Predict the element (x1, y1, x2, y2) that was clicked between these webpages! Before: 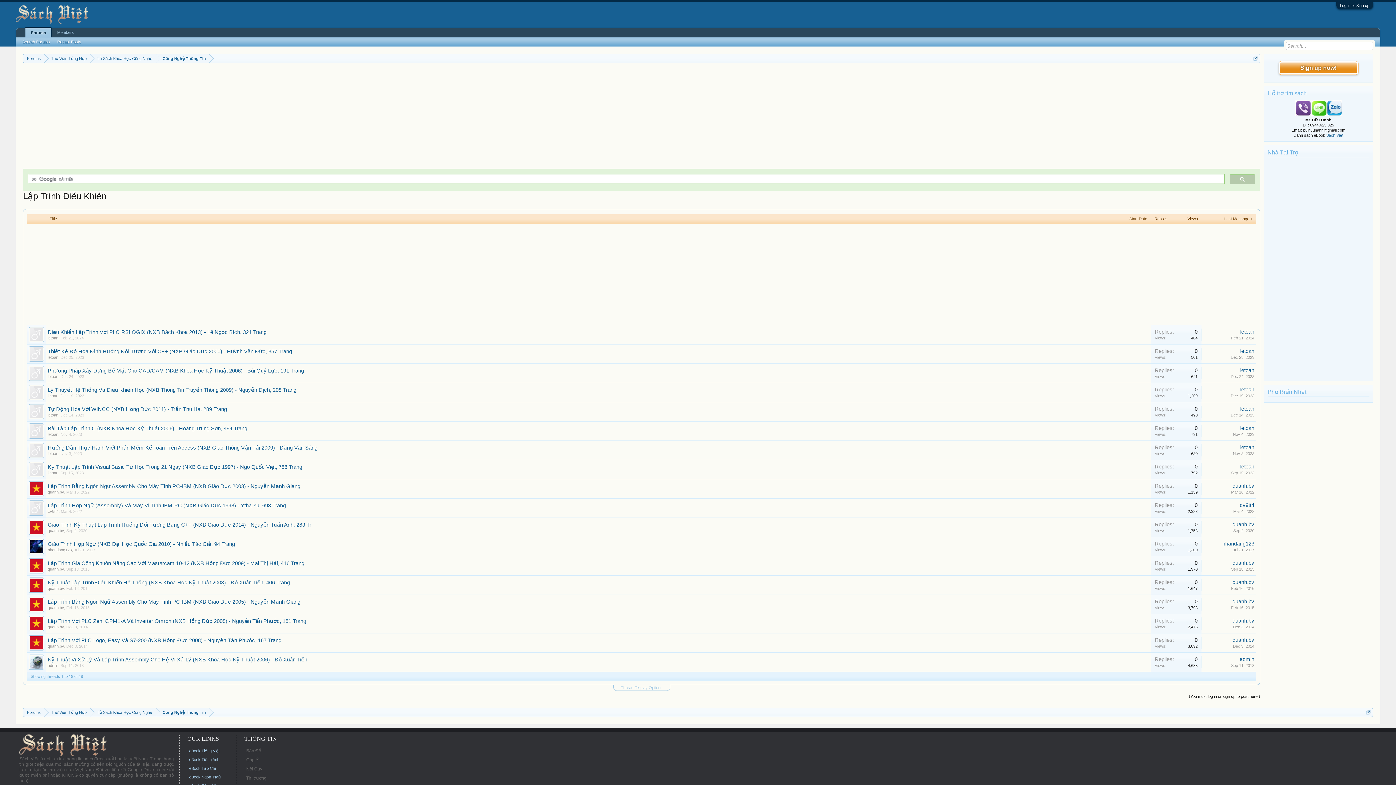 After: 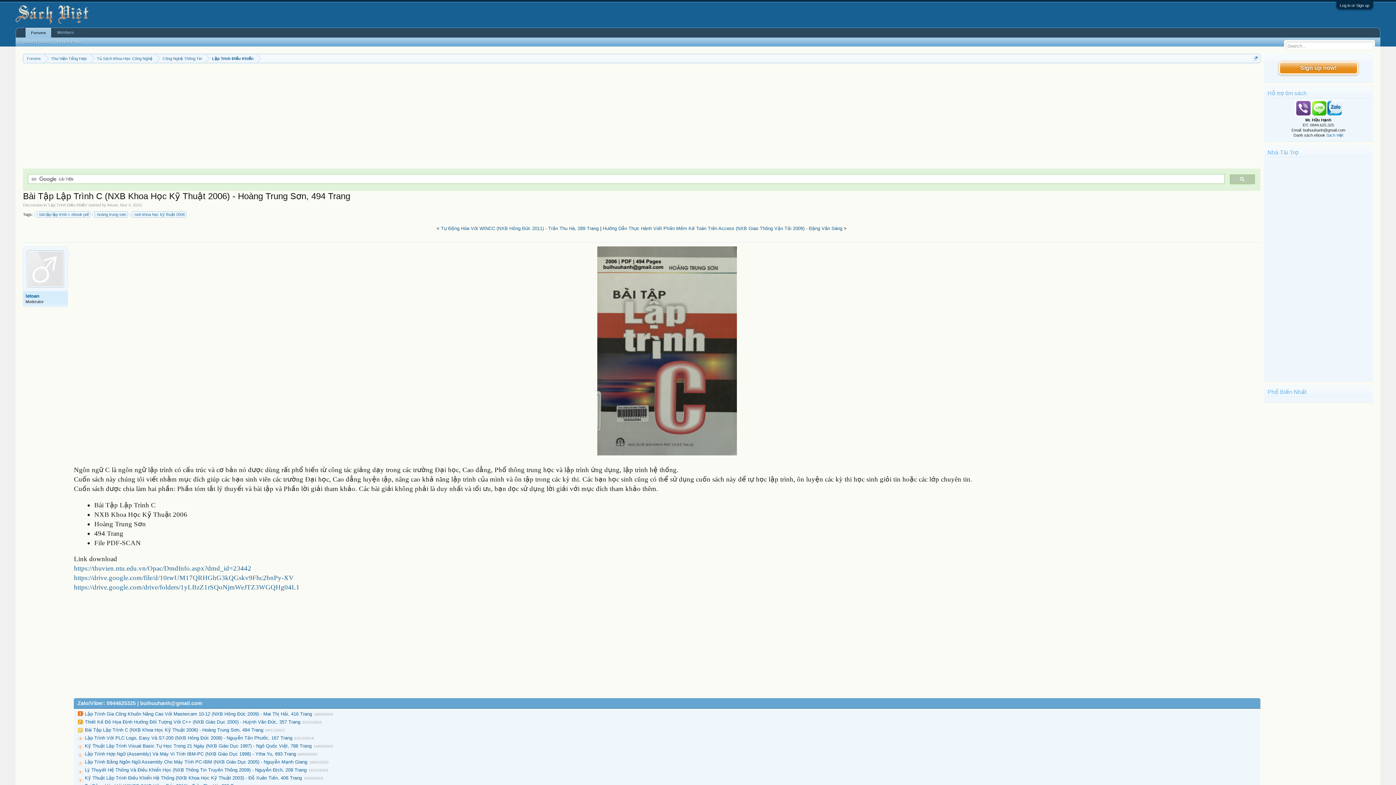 Action: bbox: (47, 425, 247, 431) label: Bài Tập Lập Trình C (NXB Khoa Học Kỹ Thuật 2006) - Hoàng Trung Sơn, 494 Trang